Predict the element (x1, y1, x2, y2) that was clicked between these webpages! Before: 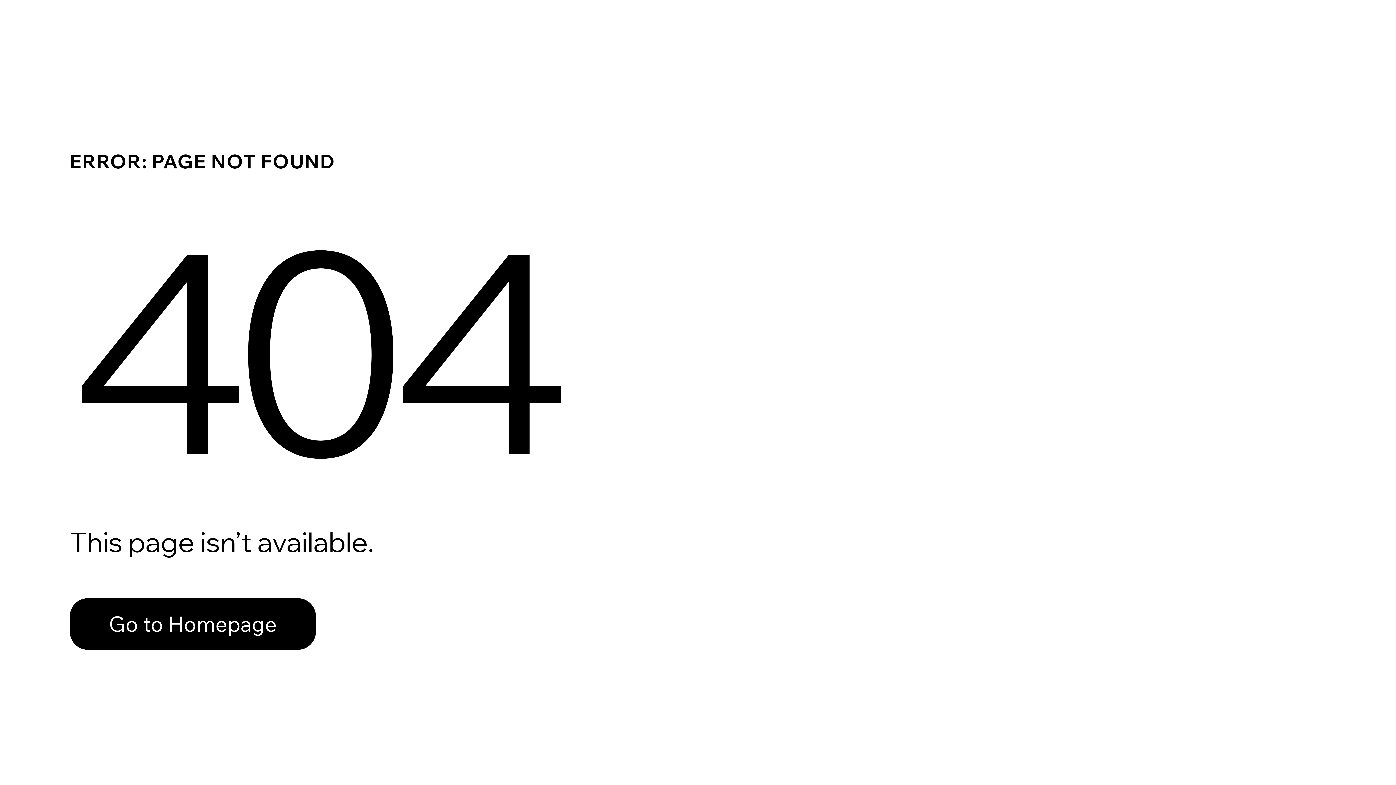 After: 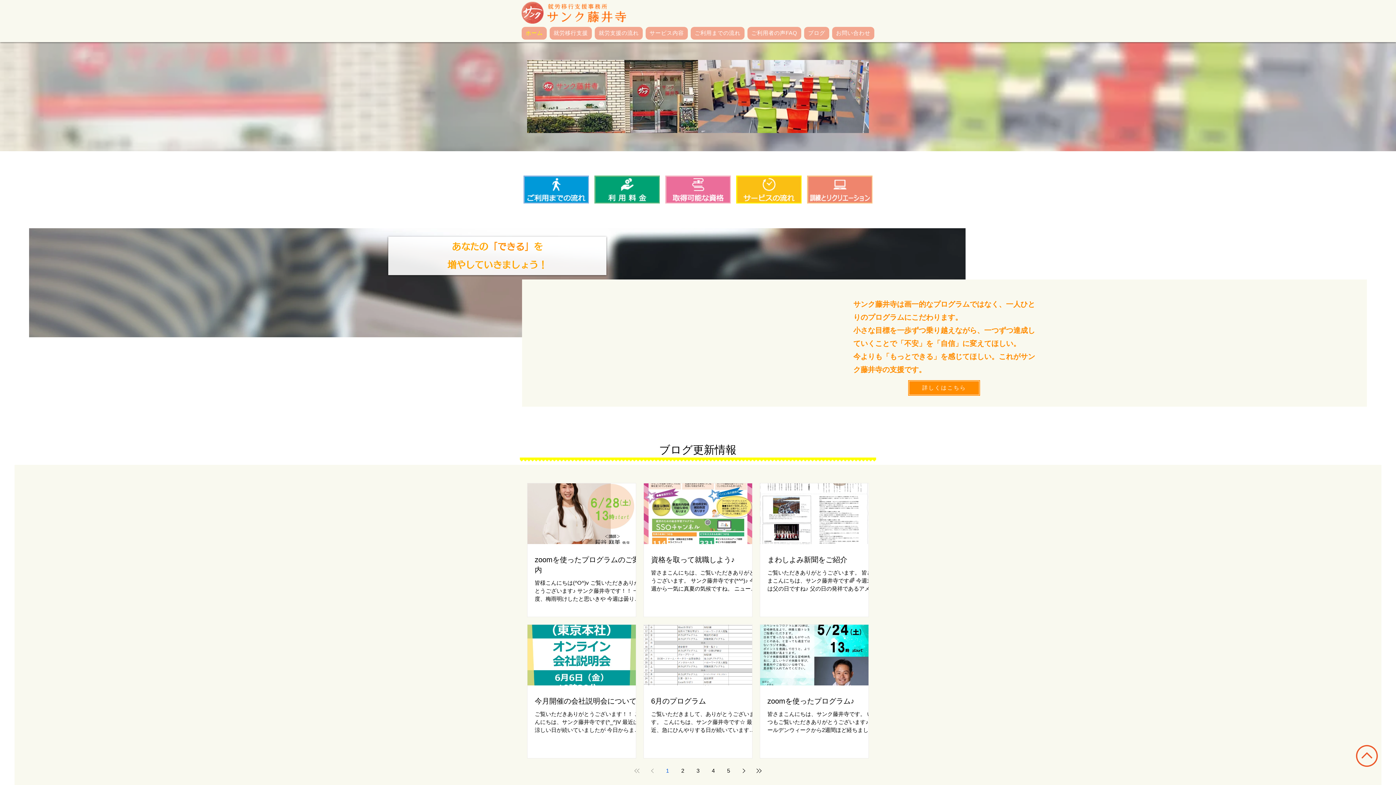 Action: label: Go to Homepage bbox: (69, 582, 768, 659)